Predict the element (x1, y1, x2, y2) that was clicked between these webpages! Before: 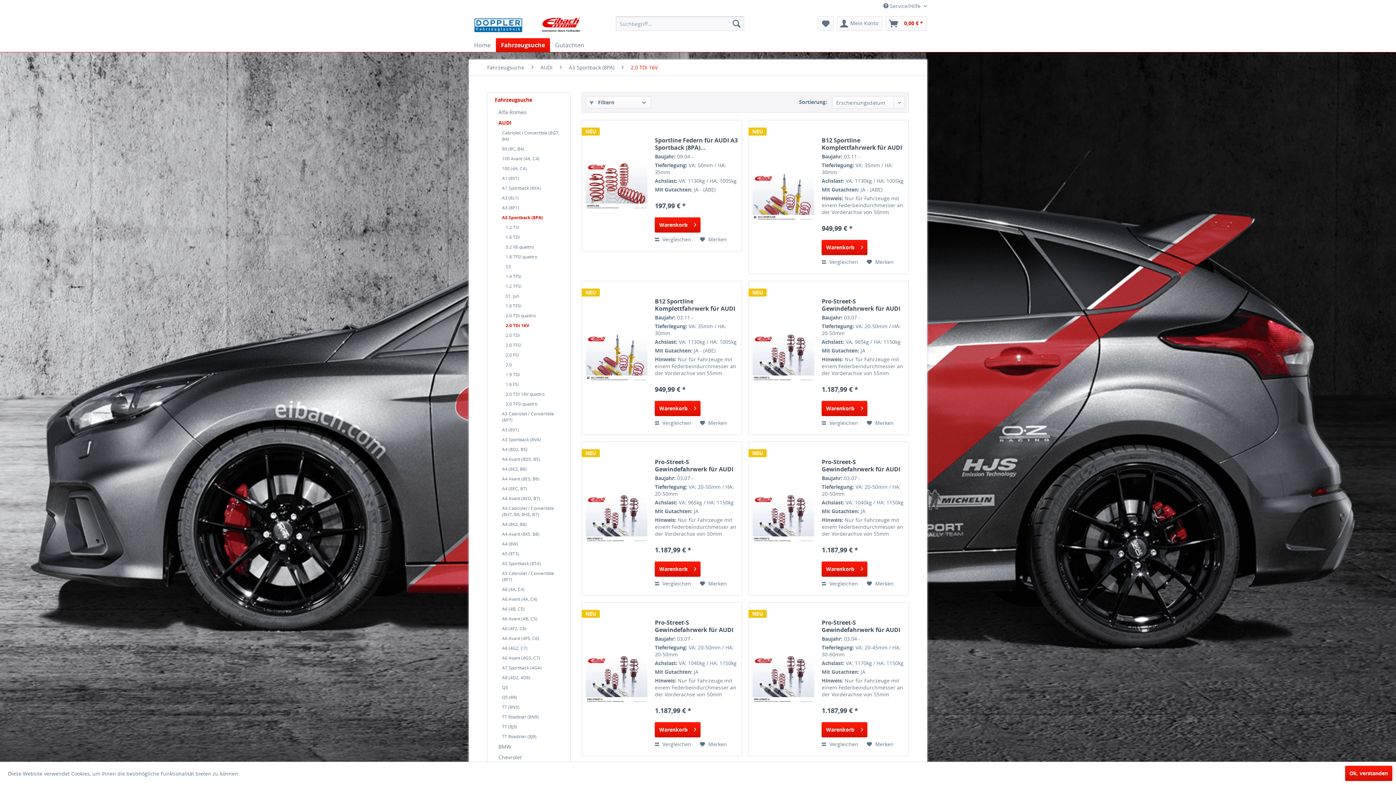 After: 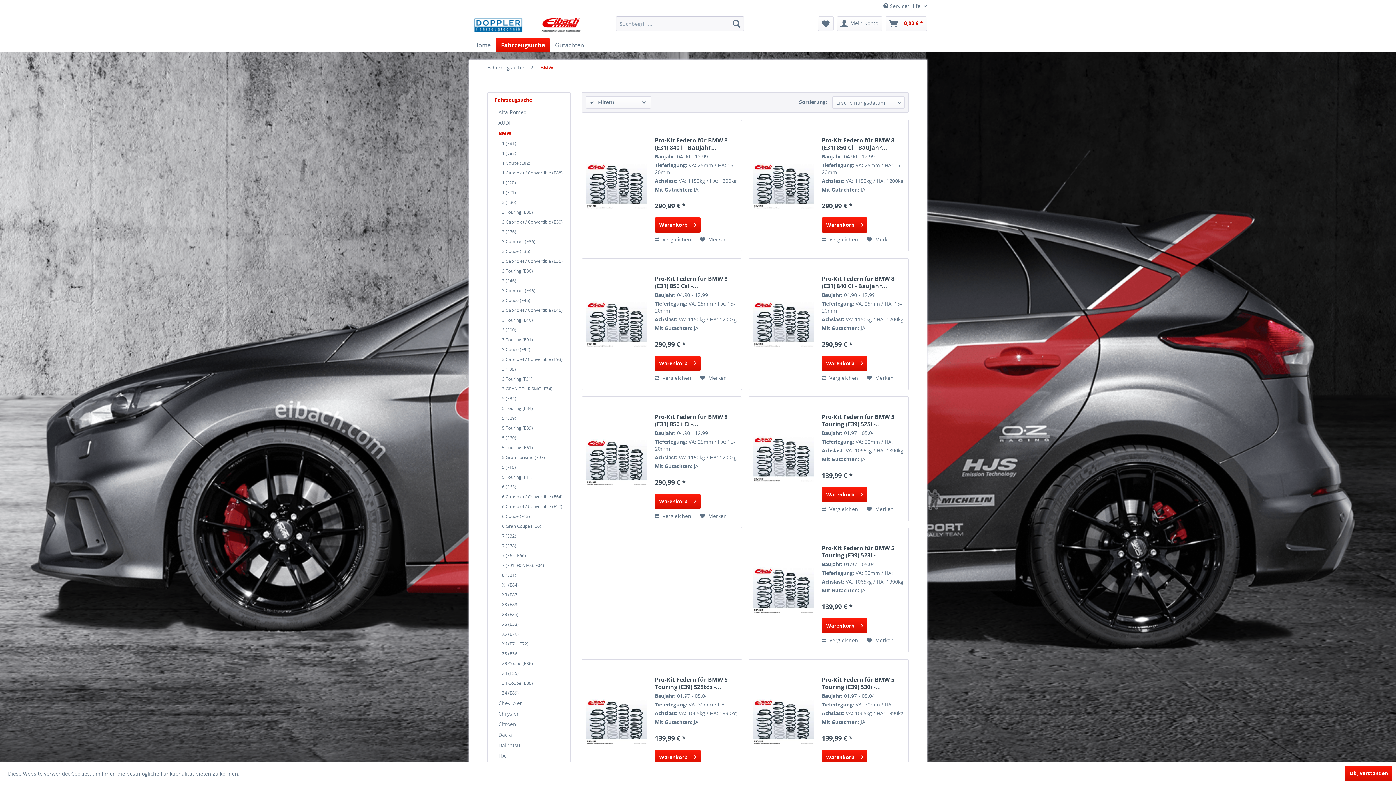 Action: label: BMW bbox: (494, 741, 566, 752)